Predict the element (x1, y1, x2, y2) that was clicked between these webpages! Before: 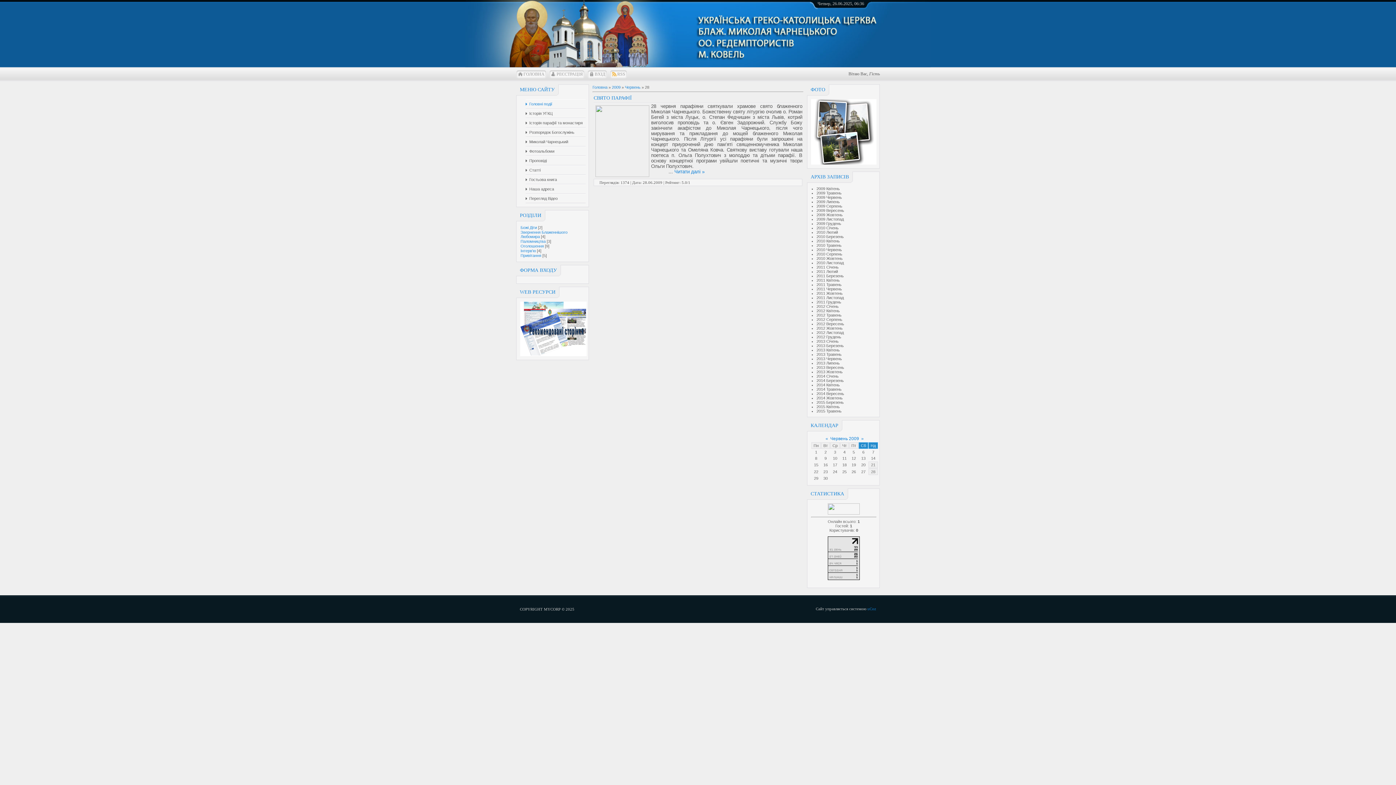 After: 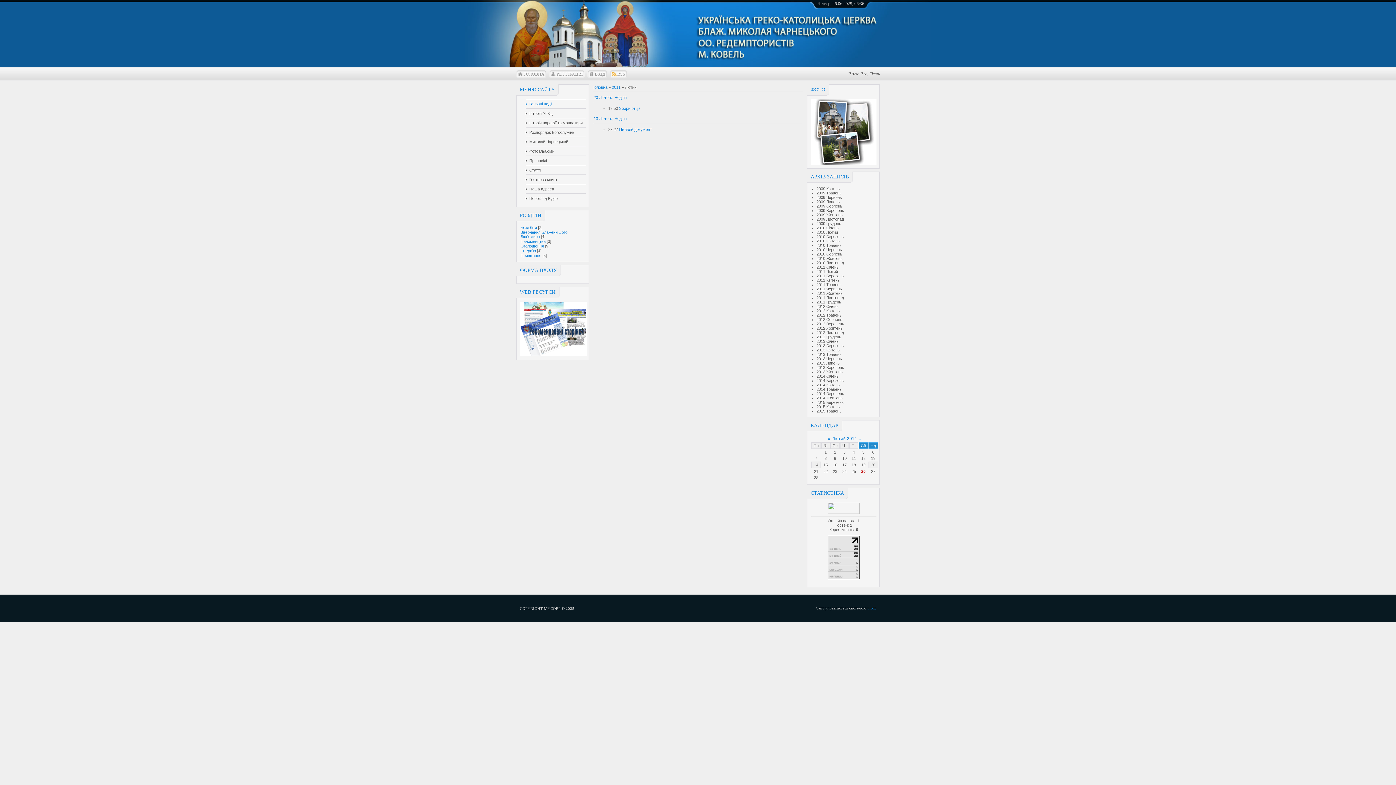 Action: bbox: (816, 269, 838, 273) label: 2011 Лютий